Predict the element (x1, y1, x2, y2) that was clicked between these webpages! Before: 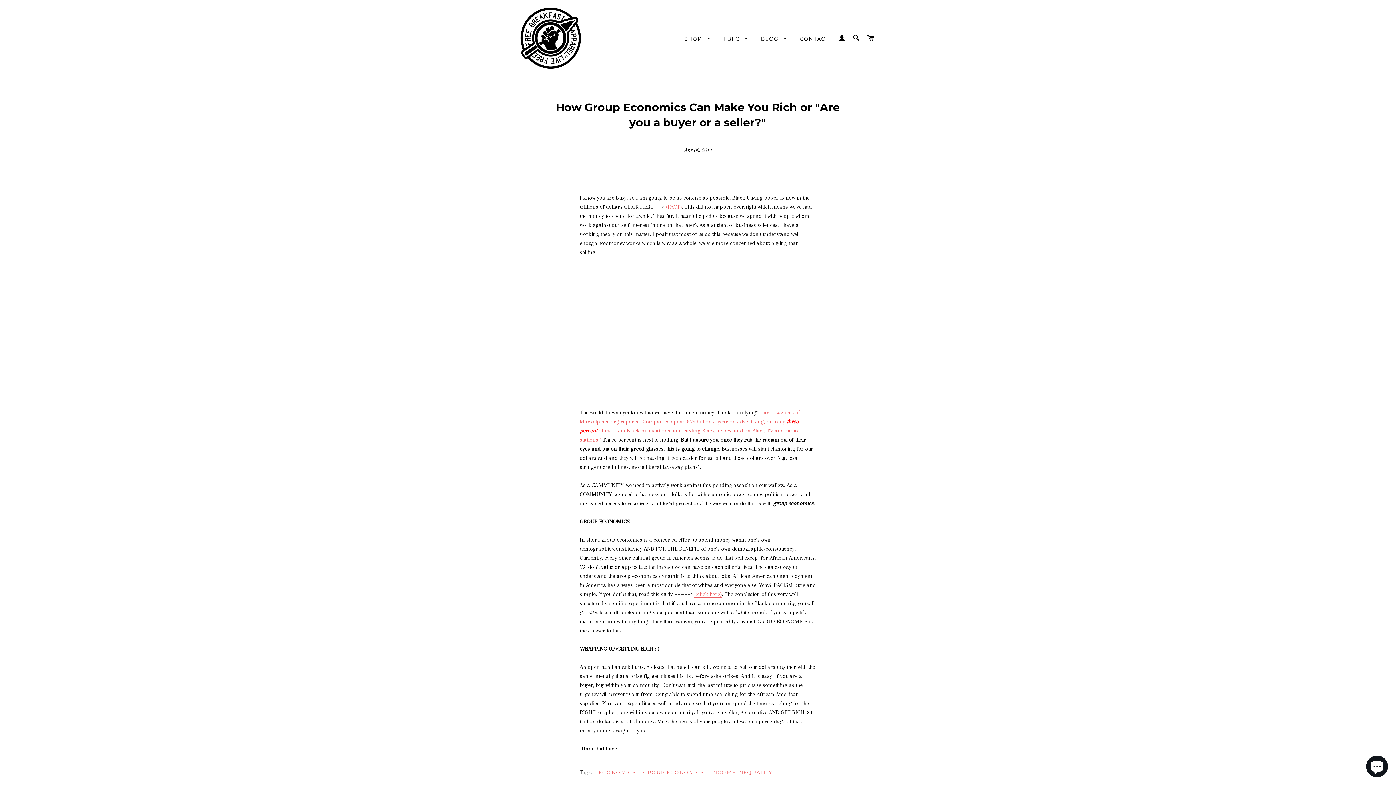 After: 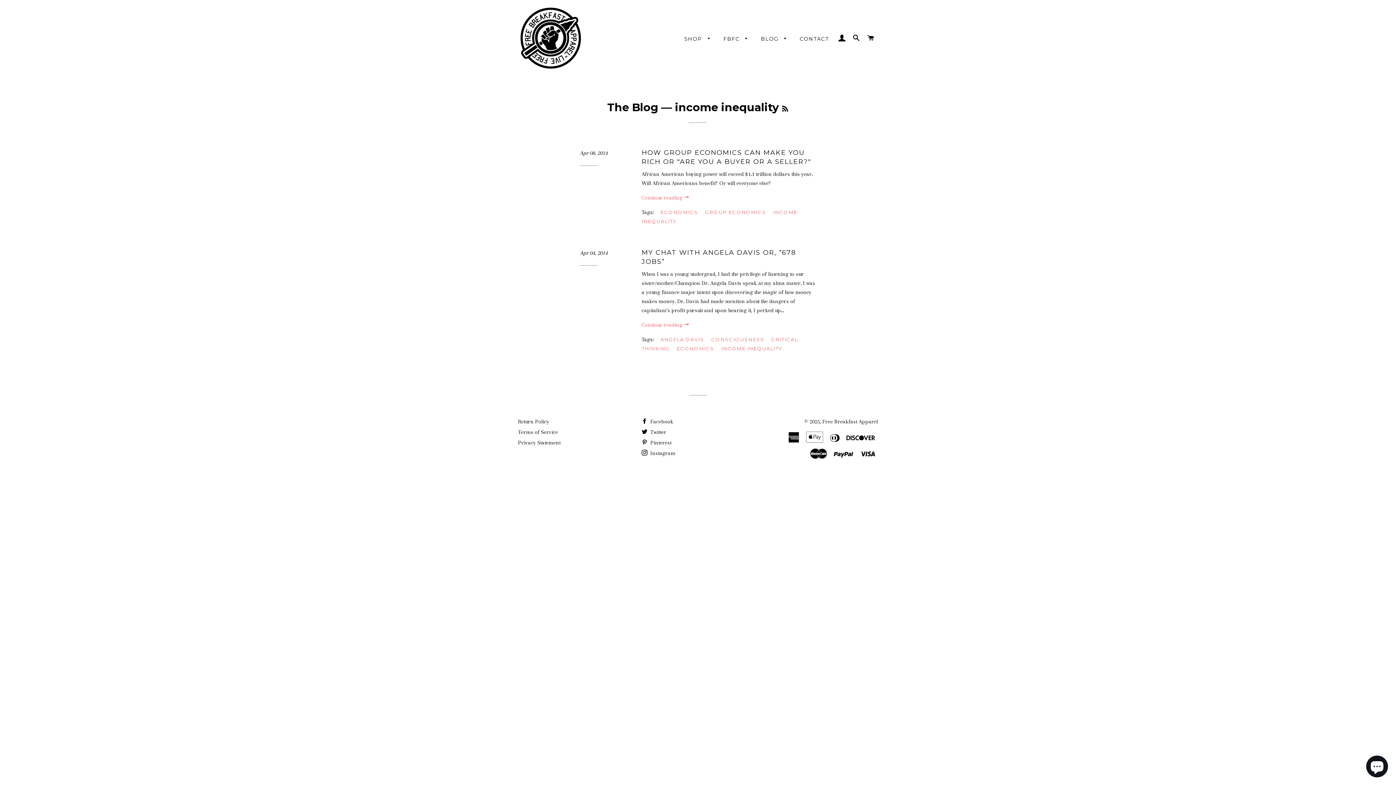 Action: label: INCOME INEQUALITY bbox: (711, 768, 778, 776)